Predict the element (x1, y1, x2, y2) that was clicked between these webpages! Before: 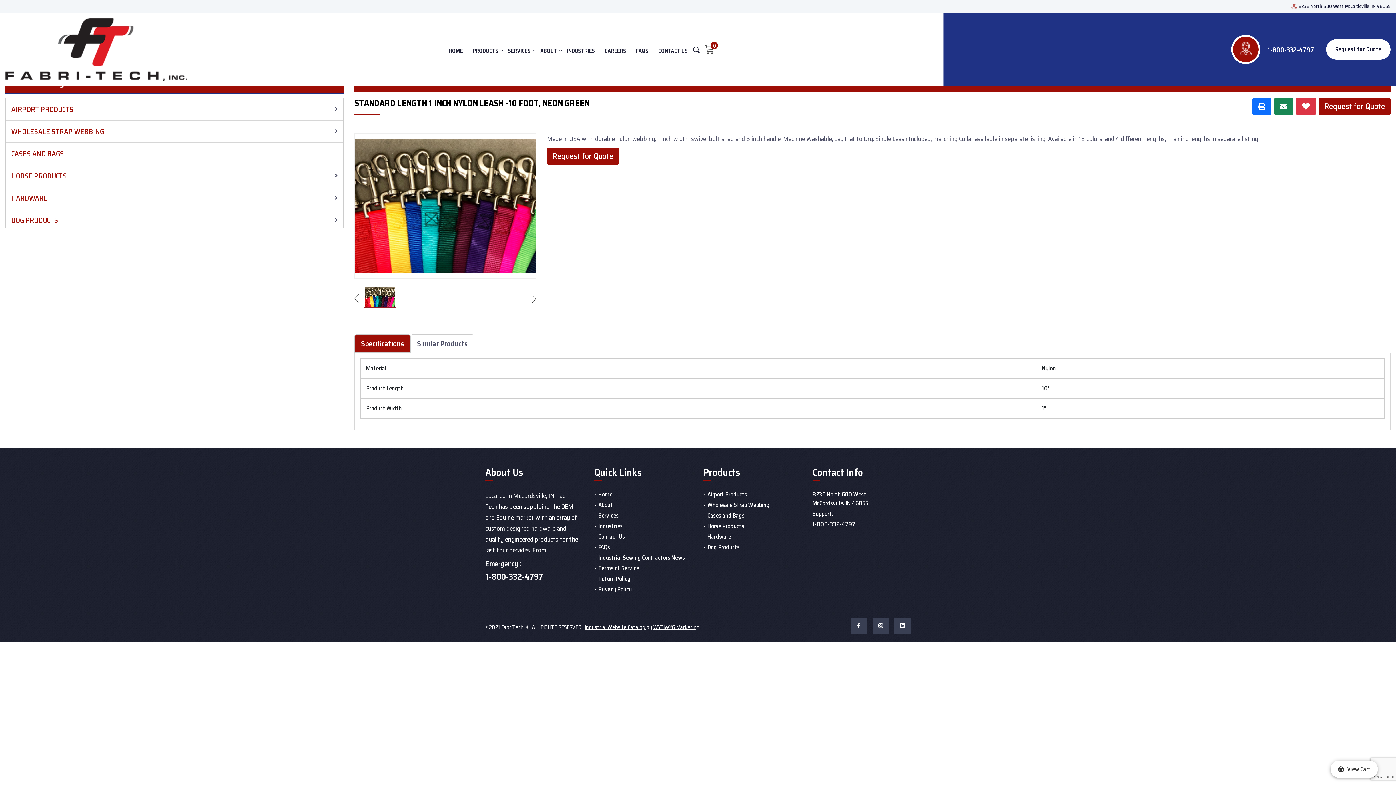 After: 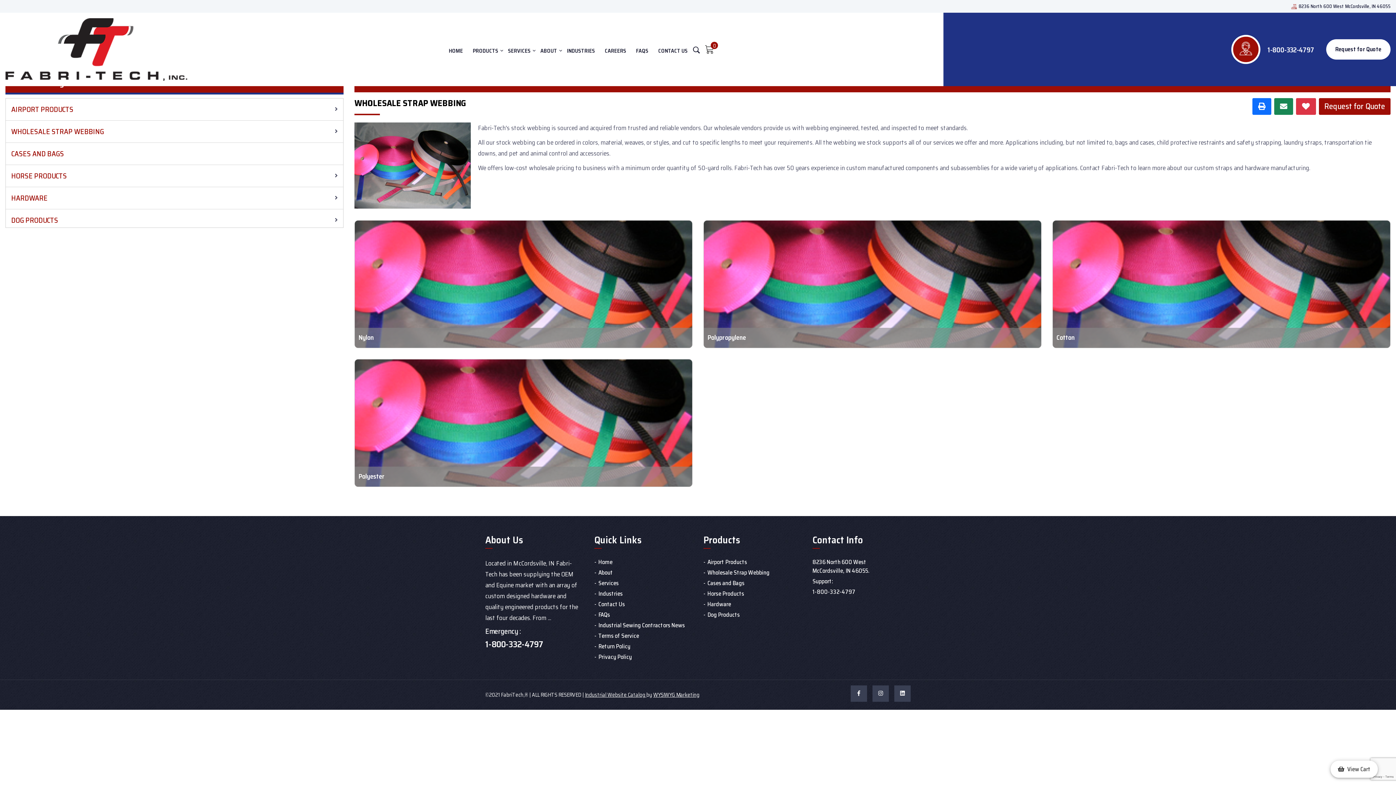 Action: bbox: (5, 128, 334, 135) label: WHOLESALE STRAP WEBBING